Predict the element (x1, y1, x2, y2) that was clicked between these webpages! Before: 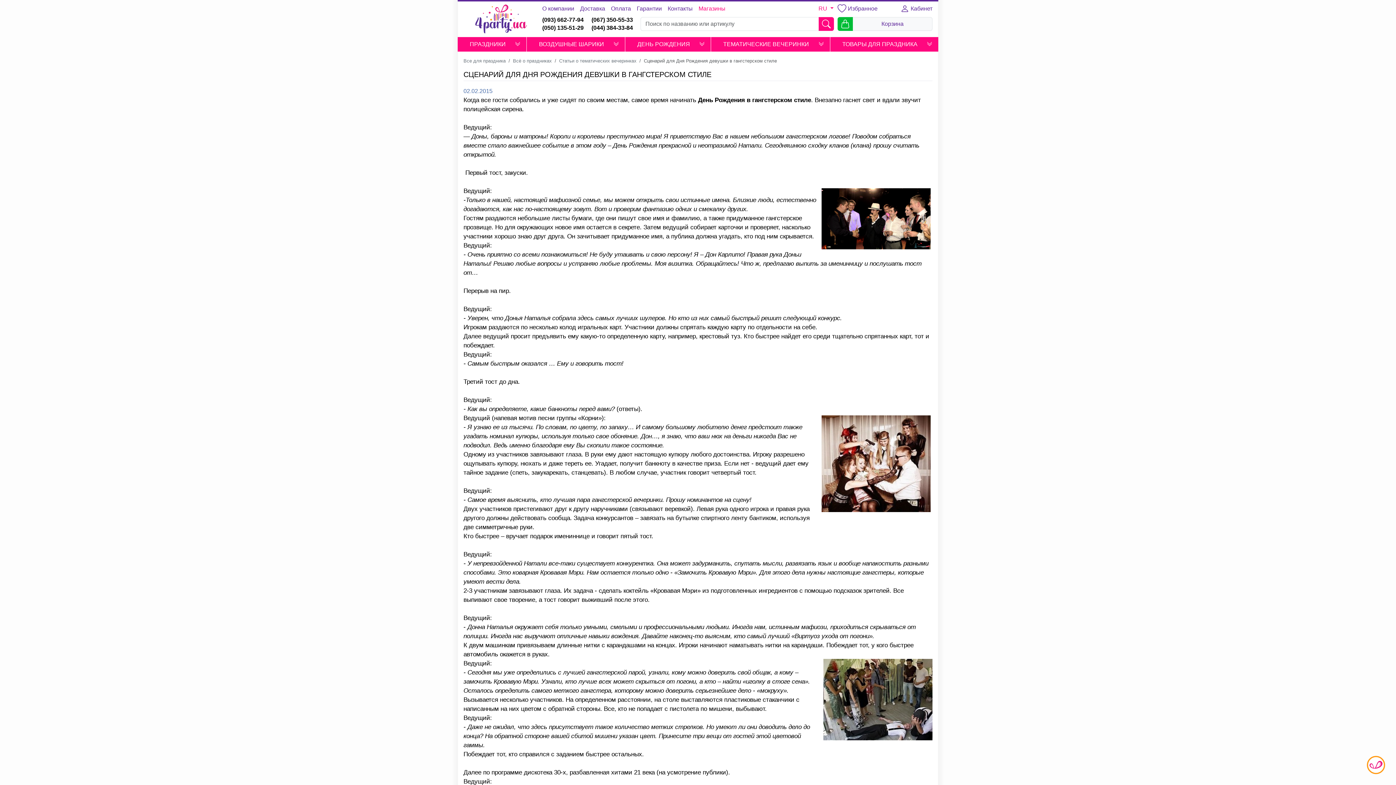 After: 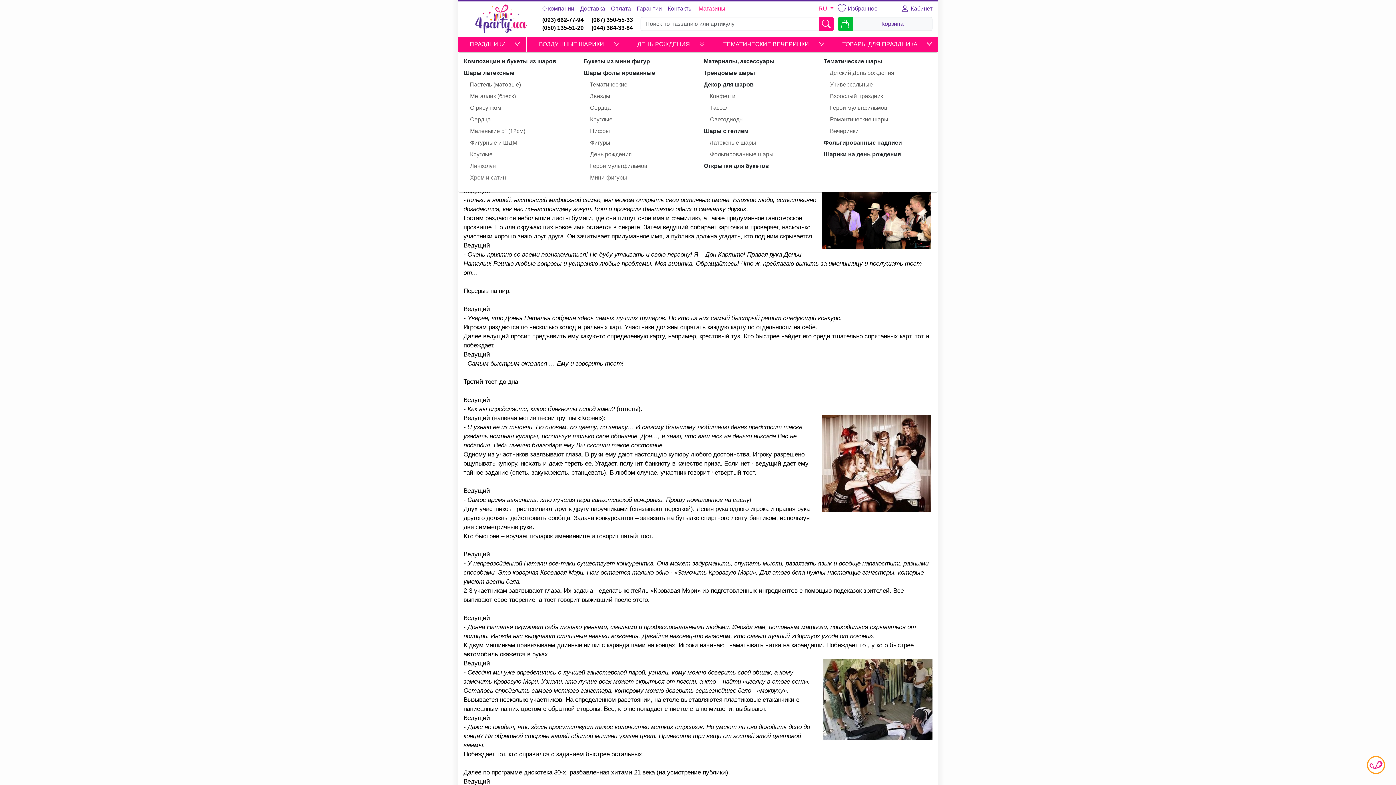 Action: bbox: (607, 37, 625, 50)